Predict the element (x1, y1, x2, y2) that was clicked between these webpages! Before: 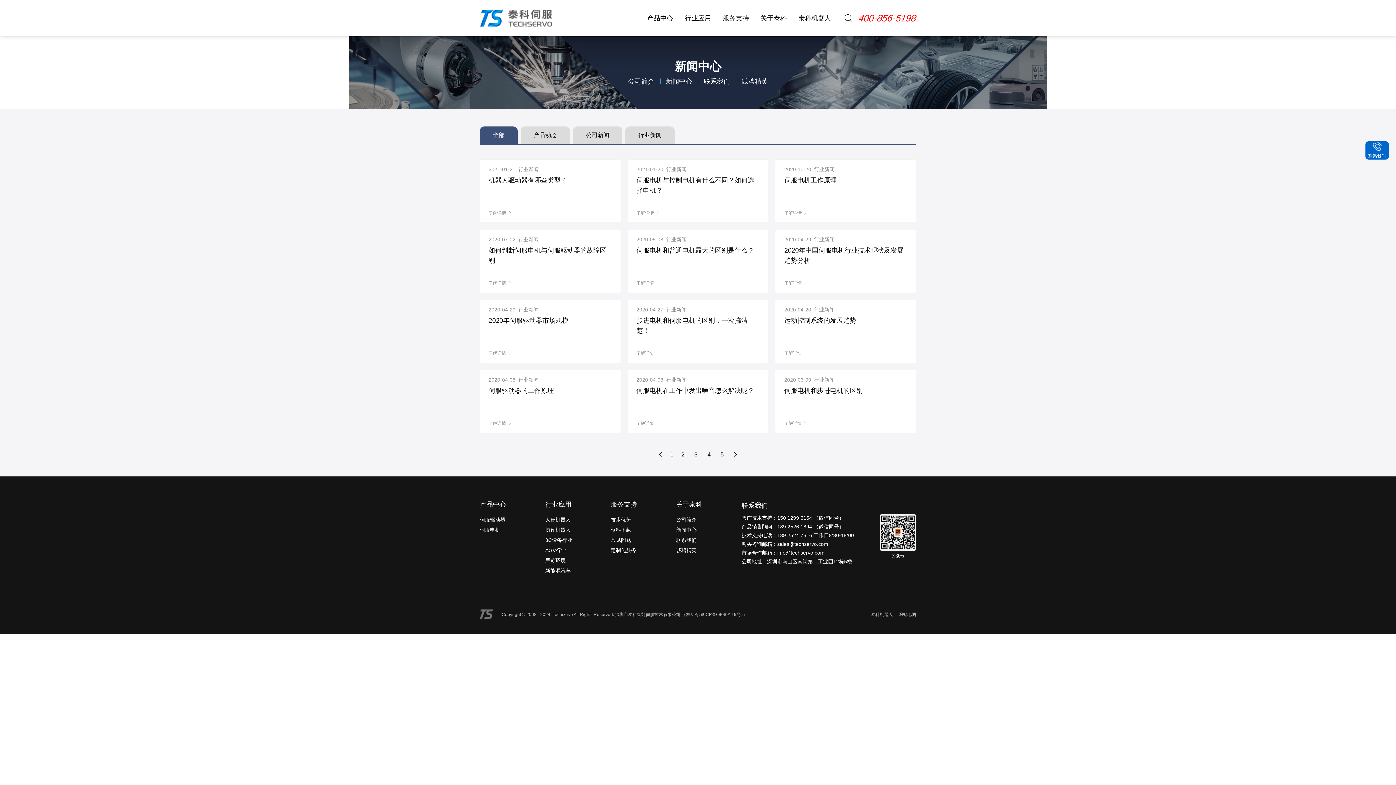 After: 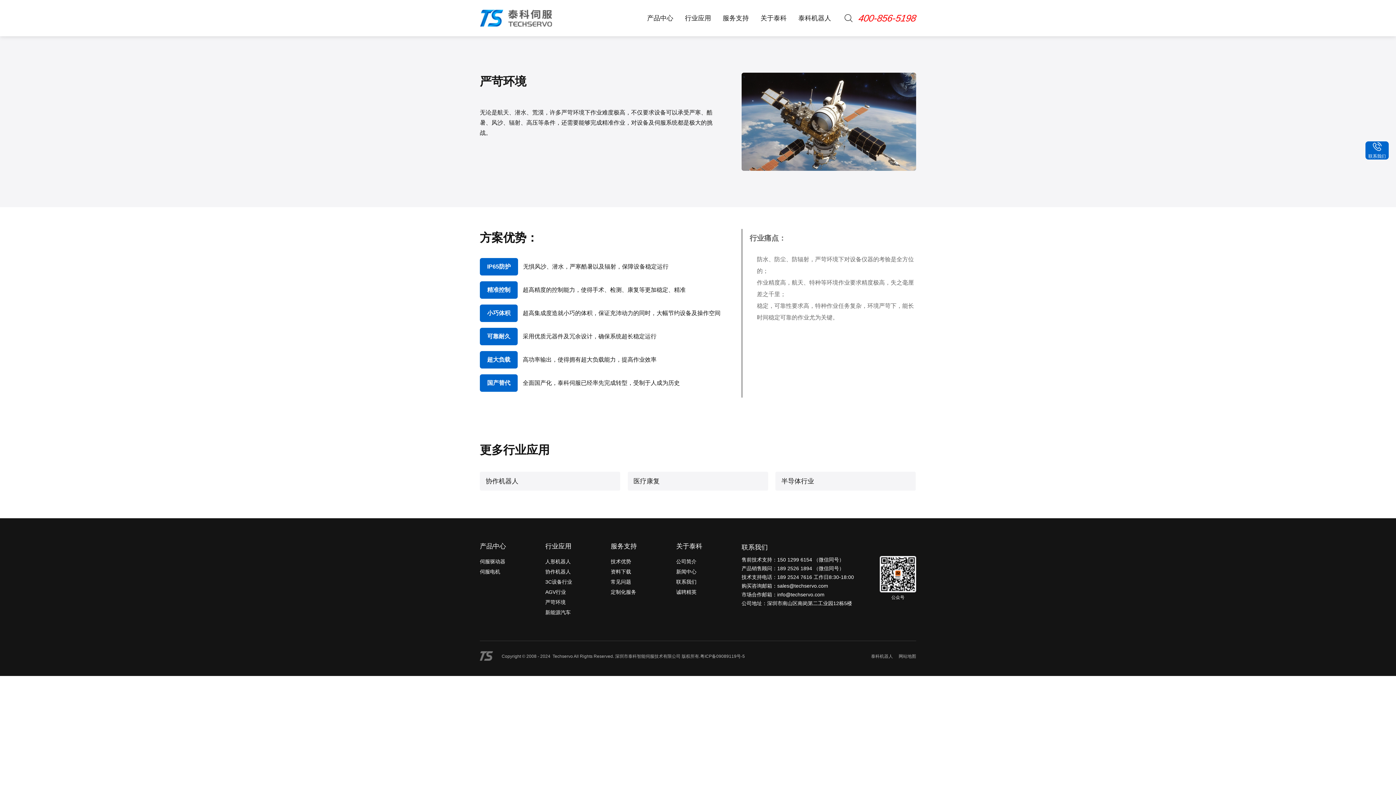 Action: bbox: (545, 556, 565, 565) label: 严苛环境